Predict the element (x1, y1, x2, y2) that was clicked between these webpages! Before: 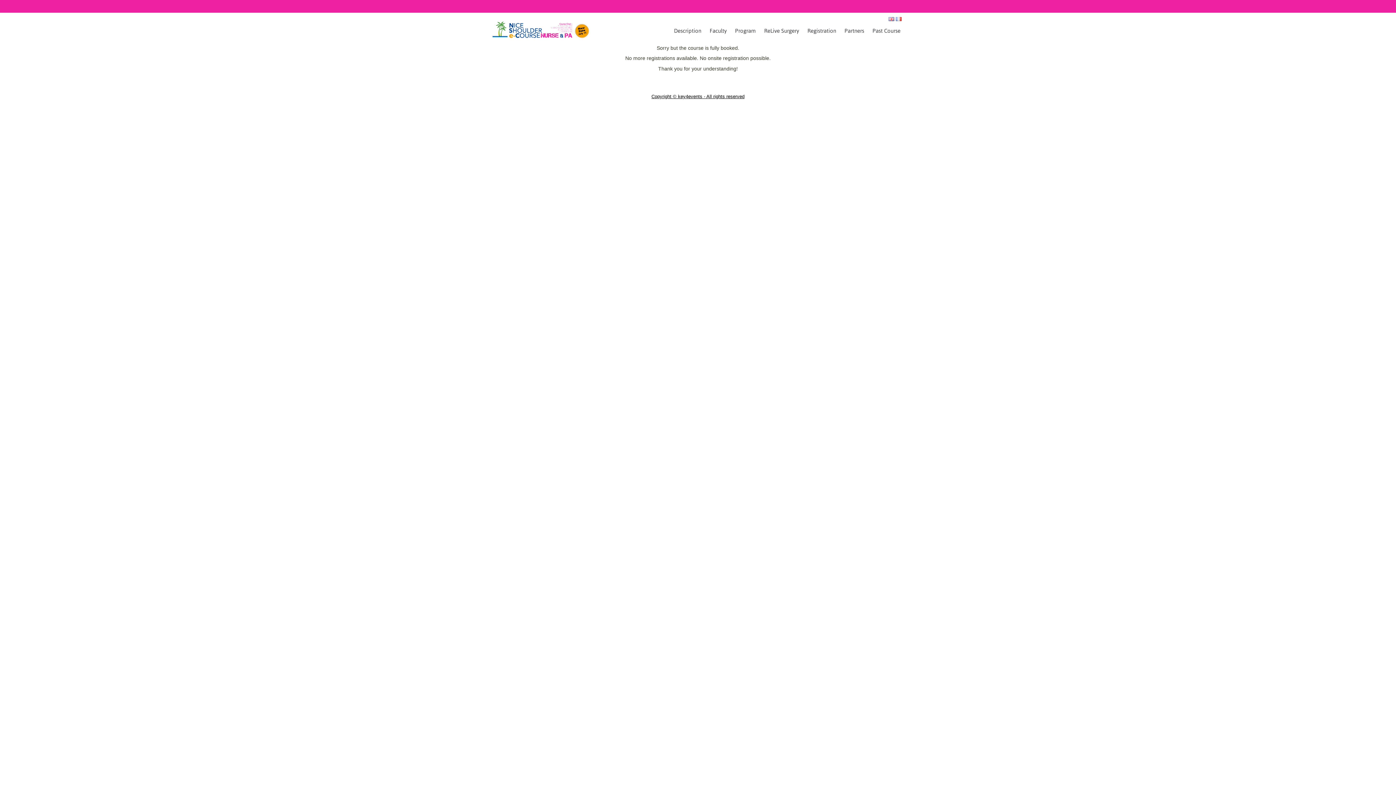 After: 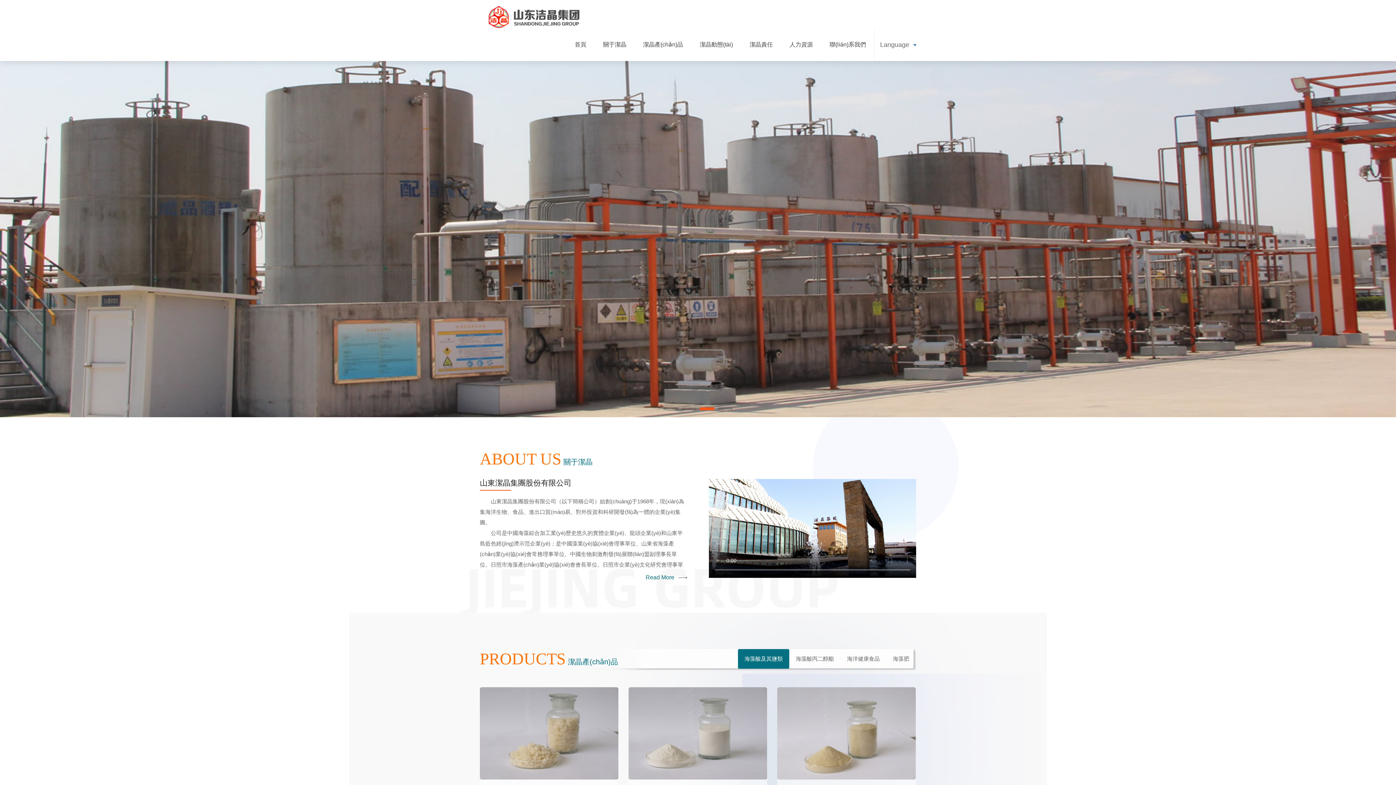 Action: bbox: (844, 23, 867, 35) label: Partners